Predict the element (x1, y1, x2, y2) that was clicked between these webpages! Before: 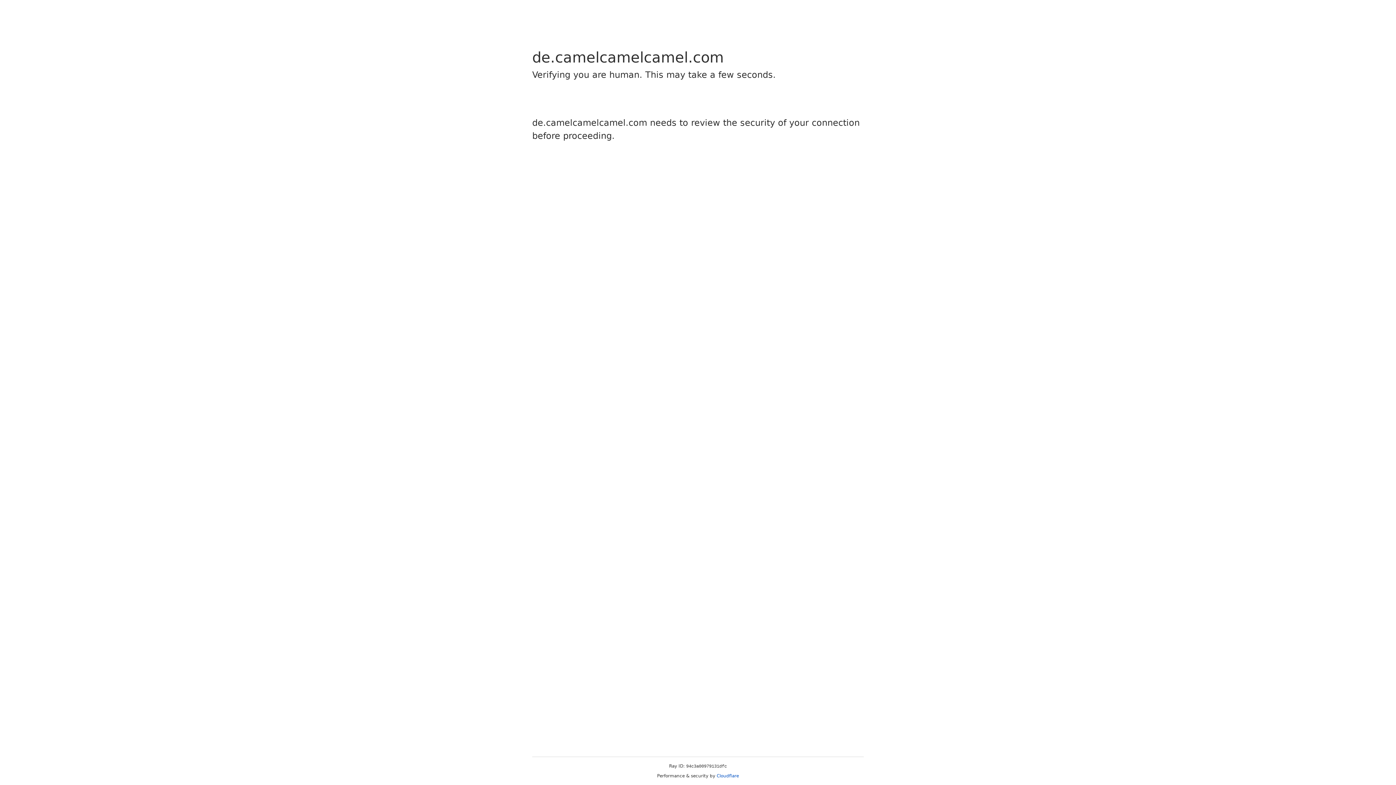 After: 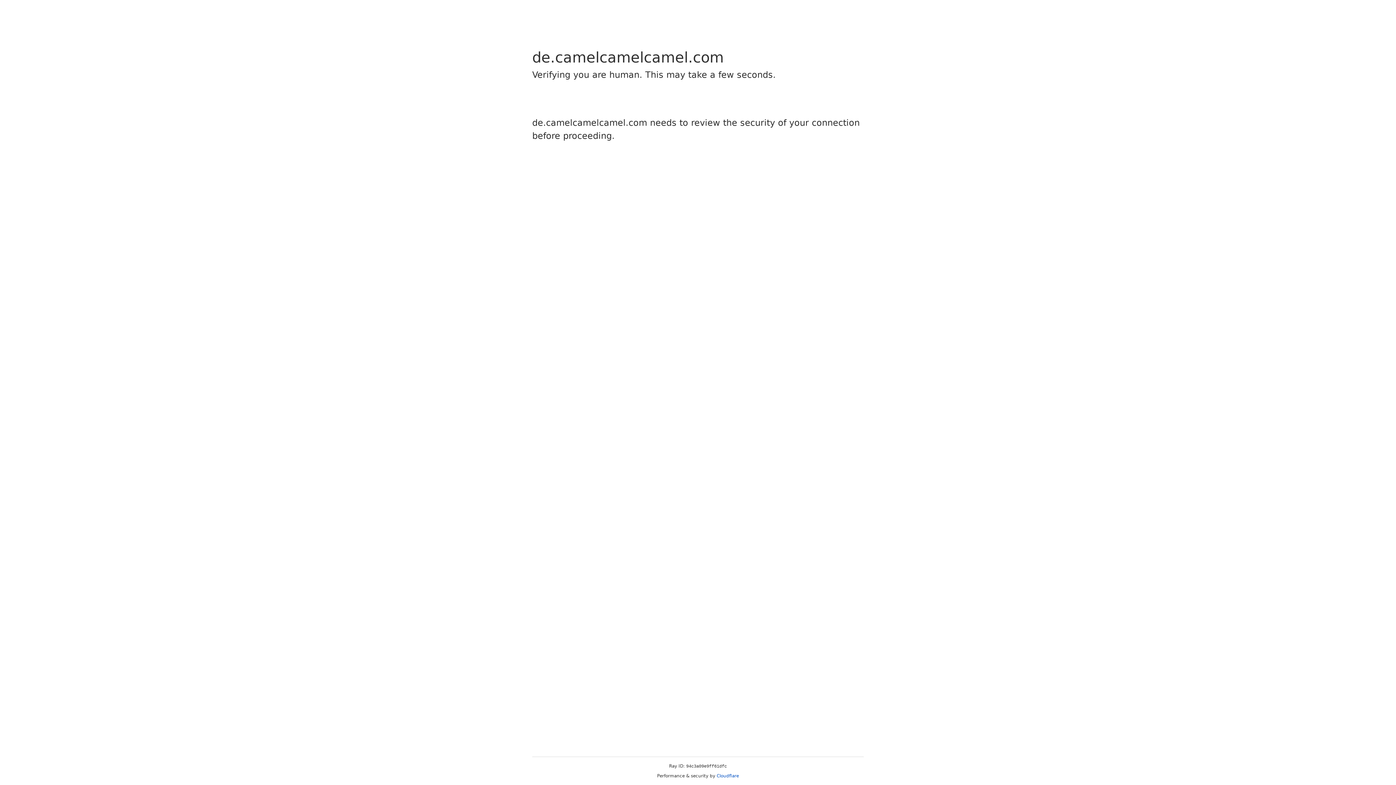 Action: bbox: (716, 773, 739, 778) label: Cloudflare